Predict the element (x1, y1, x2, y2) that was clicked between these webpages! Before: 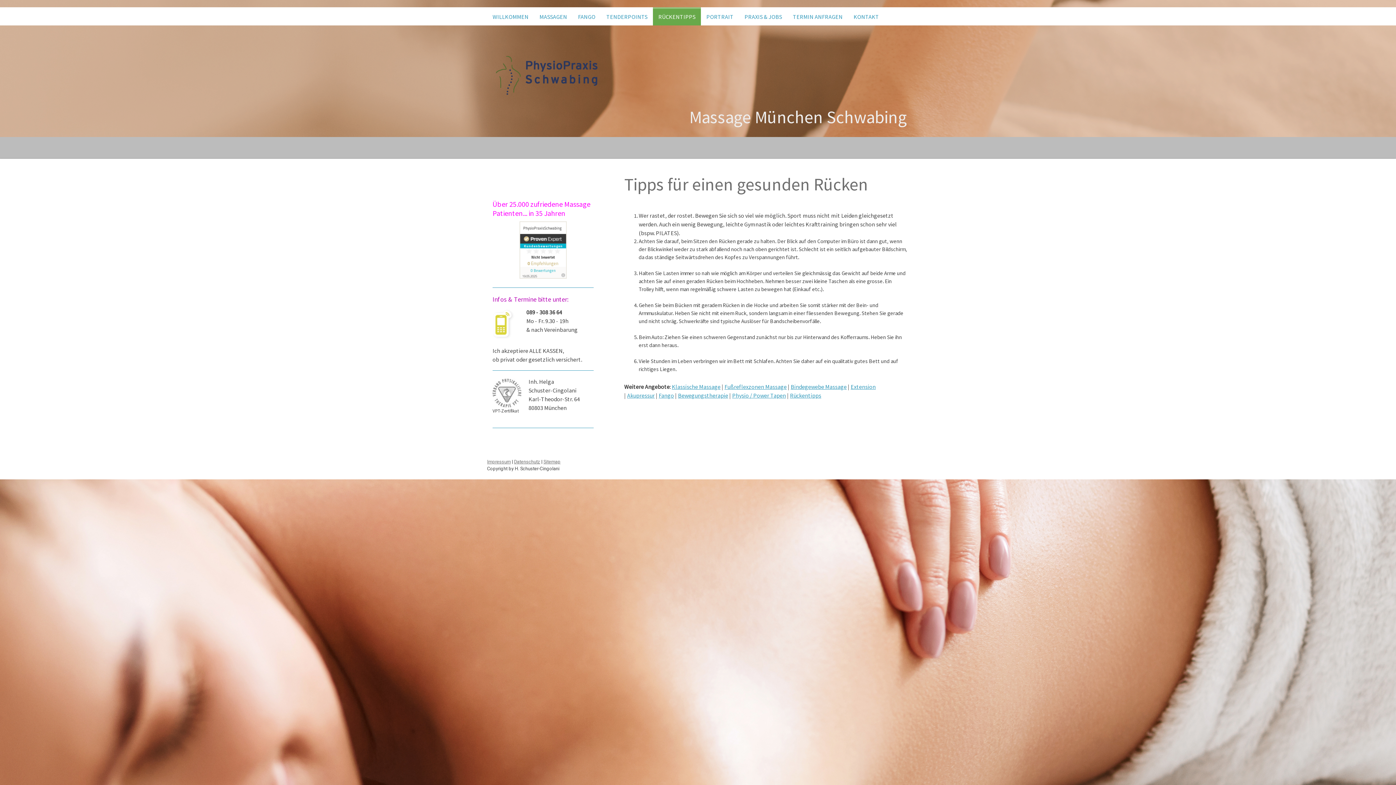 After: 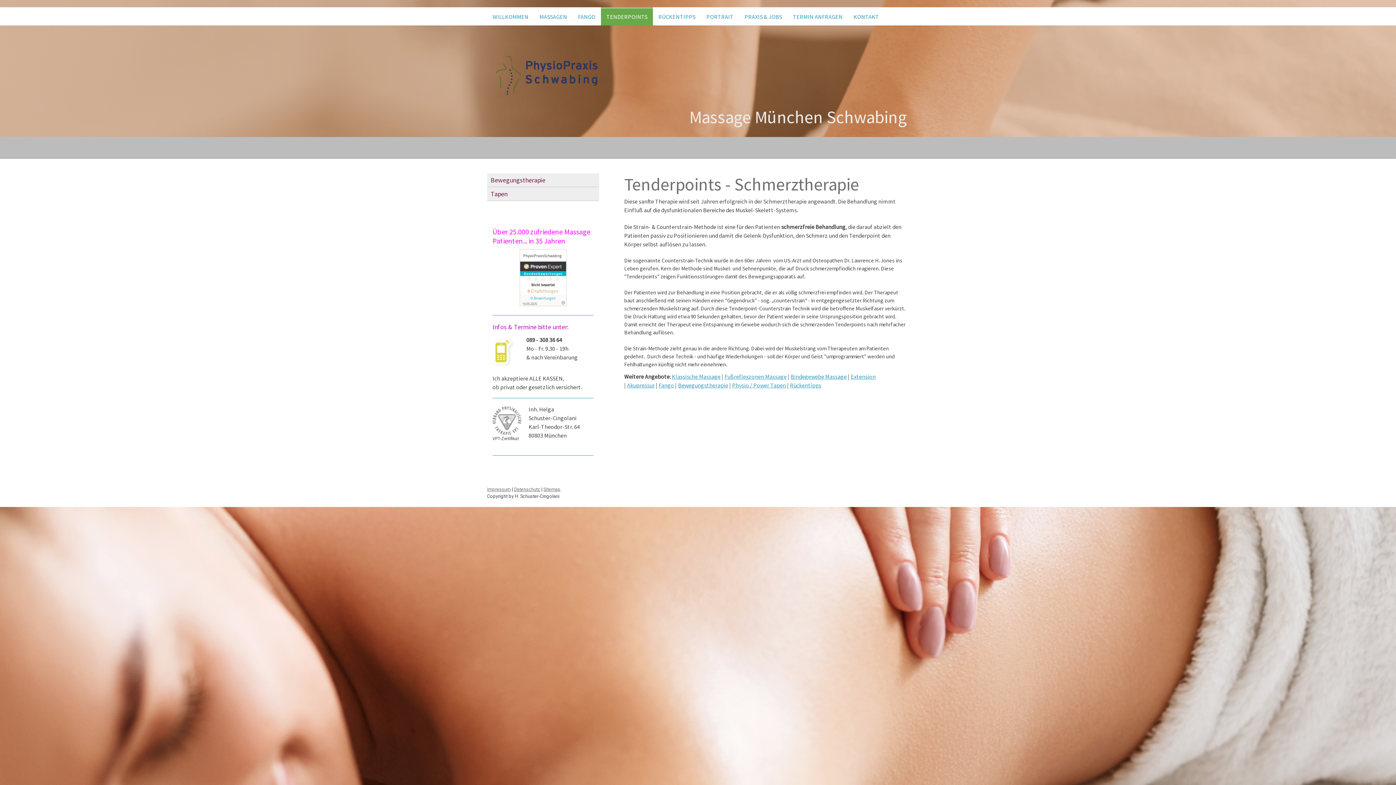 Action: label: TENDERPOINTS bbox: (601, 7, 653, 25)